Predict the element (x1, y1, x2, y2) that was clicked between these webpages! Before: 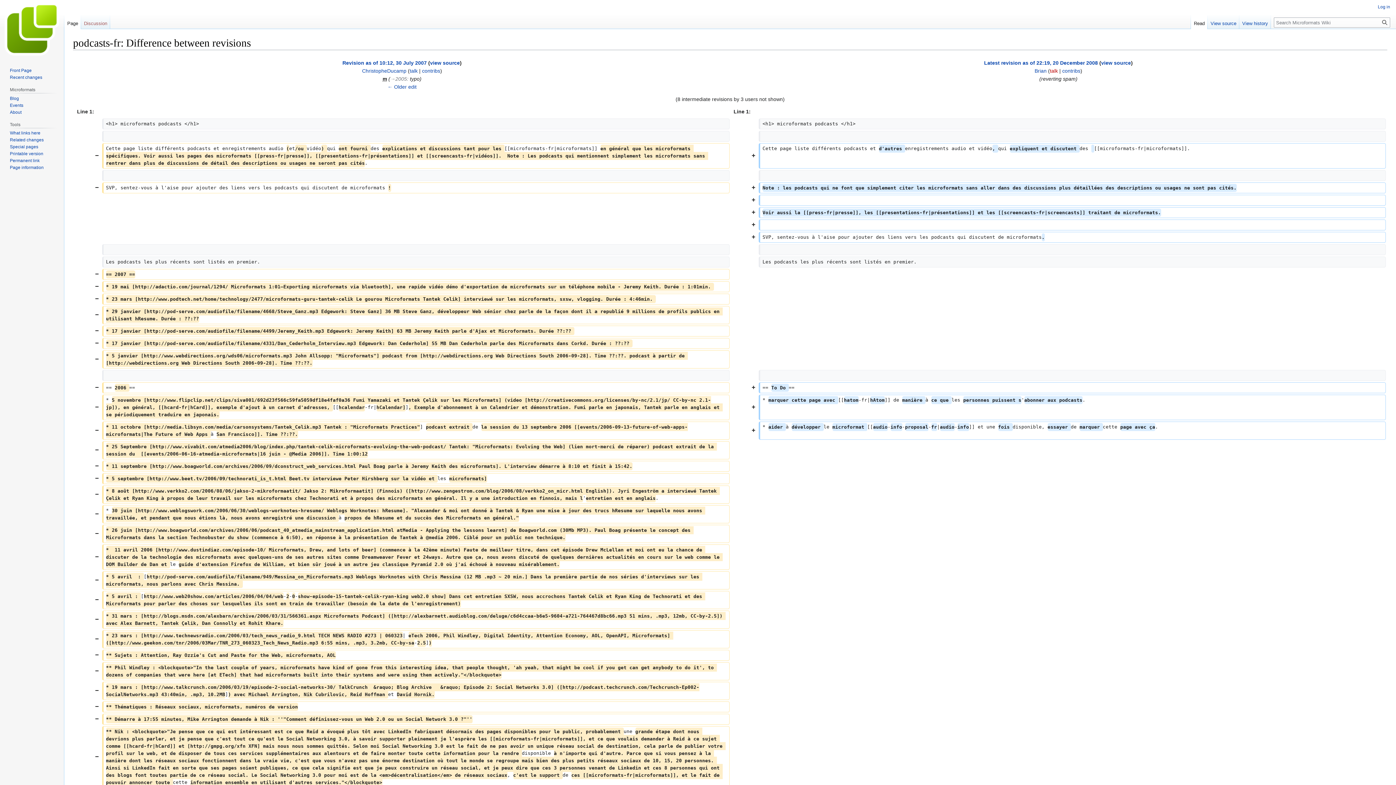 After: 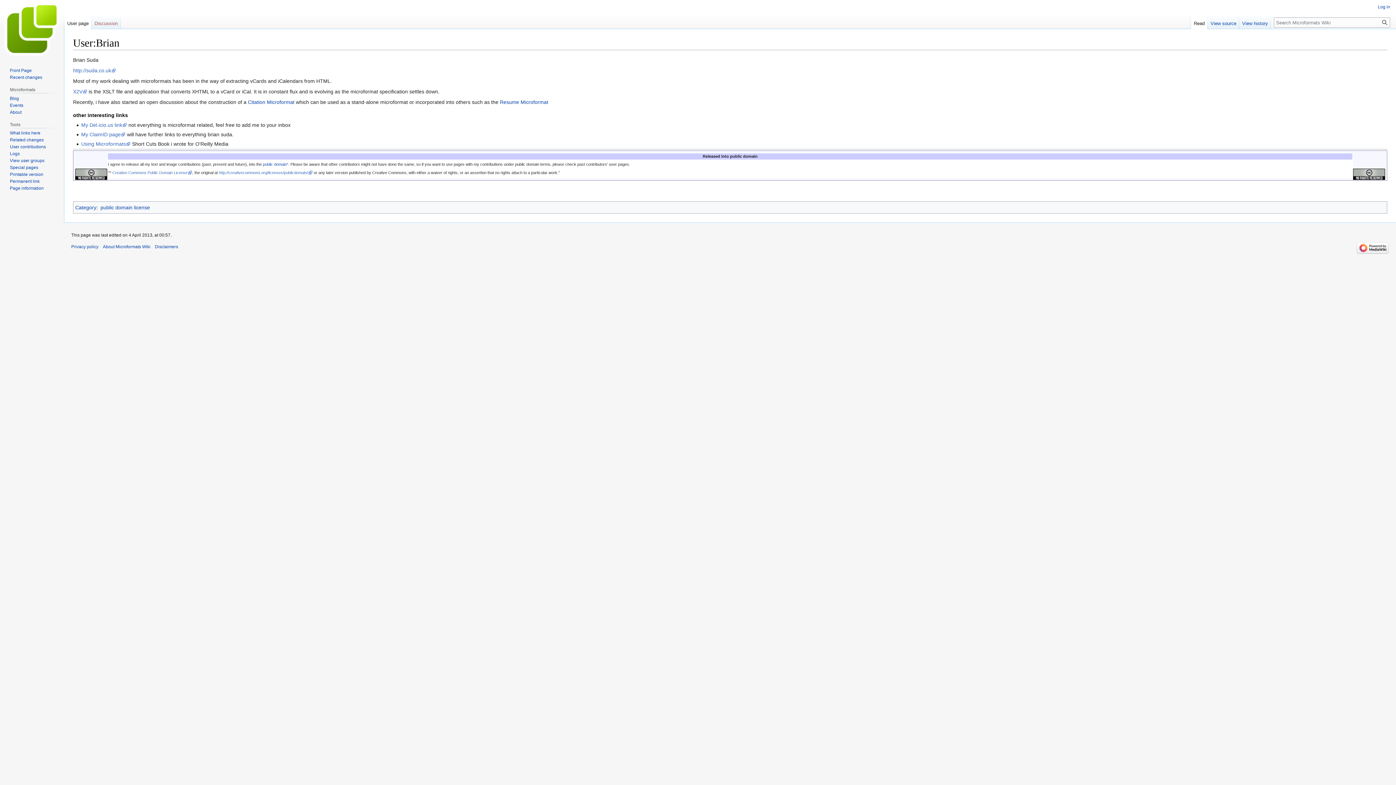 Action: label: Brian bbox: (1034, 68, 1046, 73)